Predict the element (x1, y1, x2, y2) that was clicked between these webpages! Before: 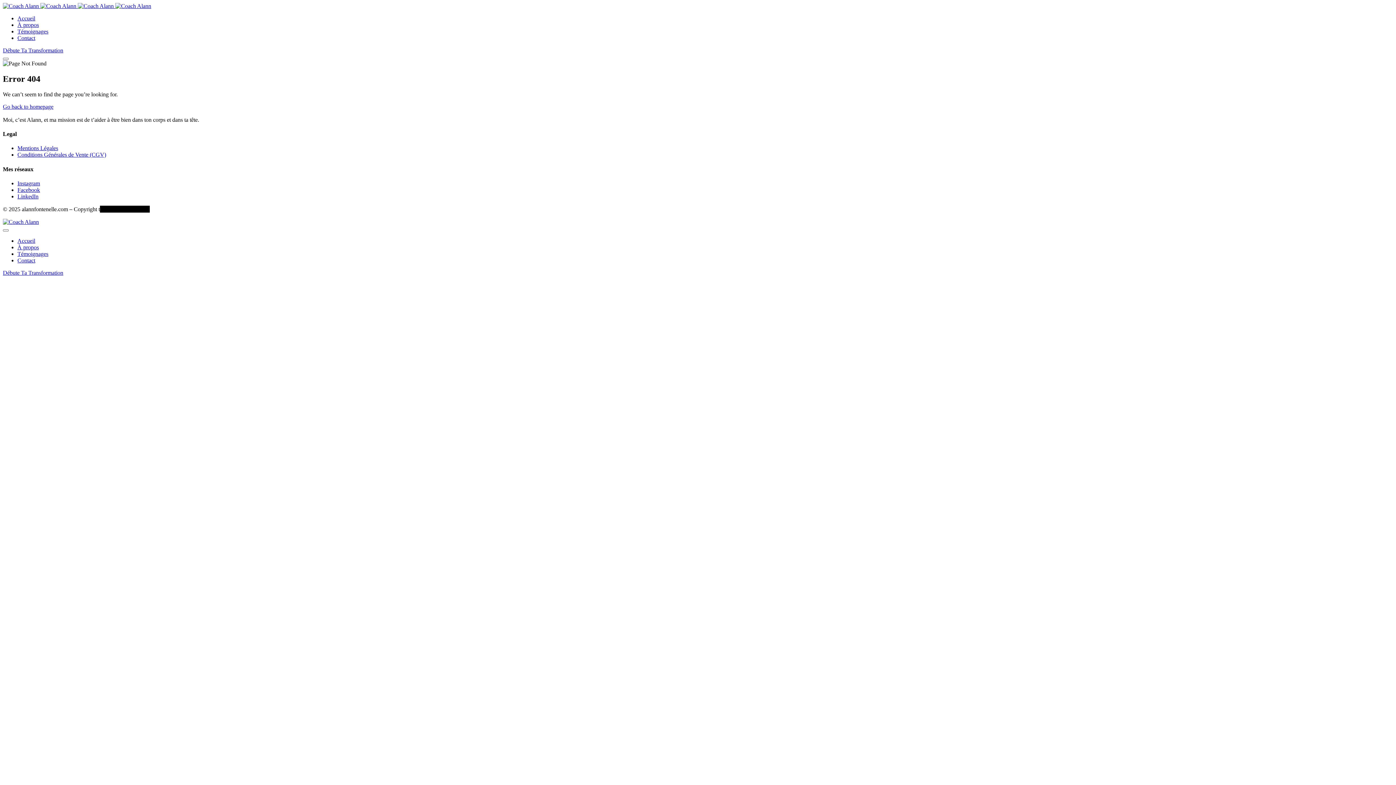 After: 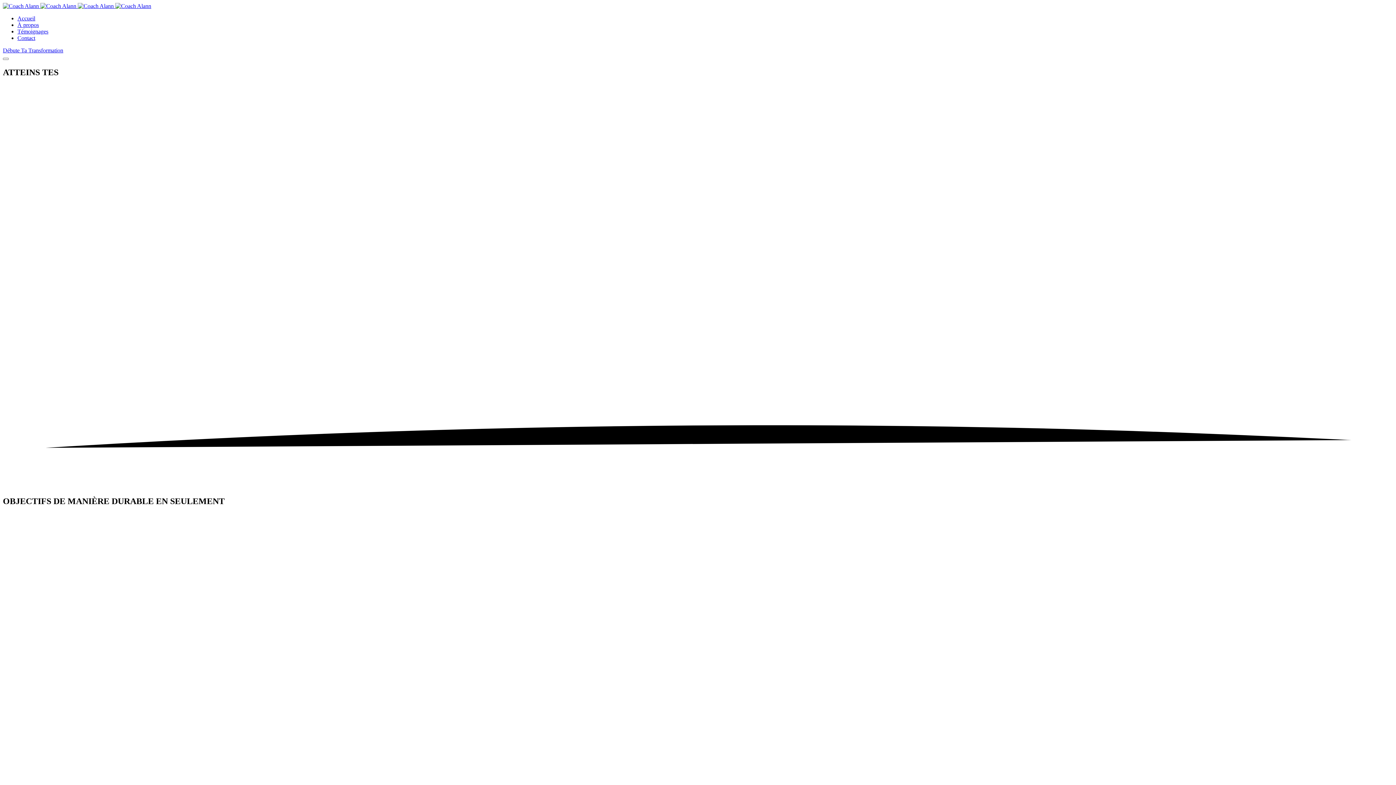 Action: label: Go back to homepage bbox: (2, 103, 53, 109)